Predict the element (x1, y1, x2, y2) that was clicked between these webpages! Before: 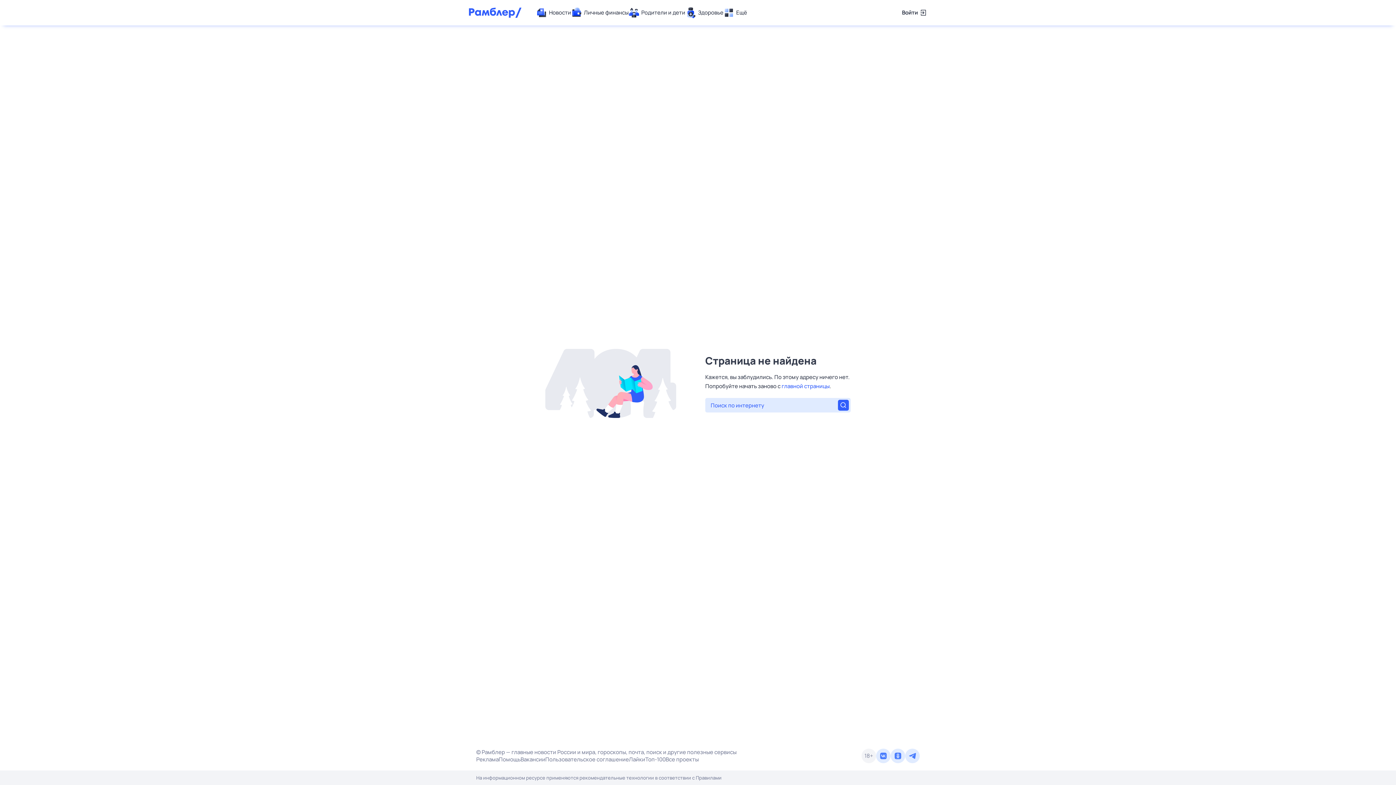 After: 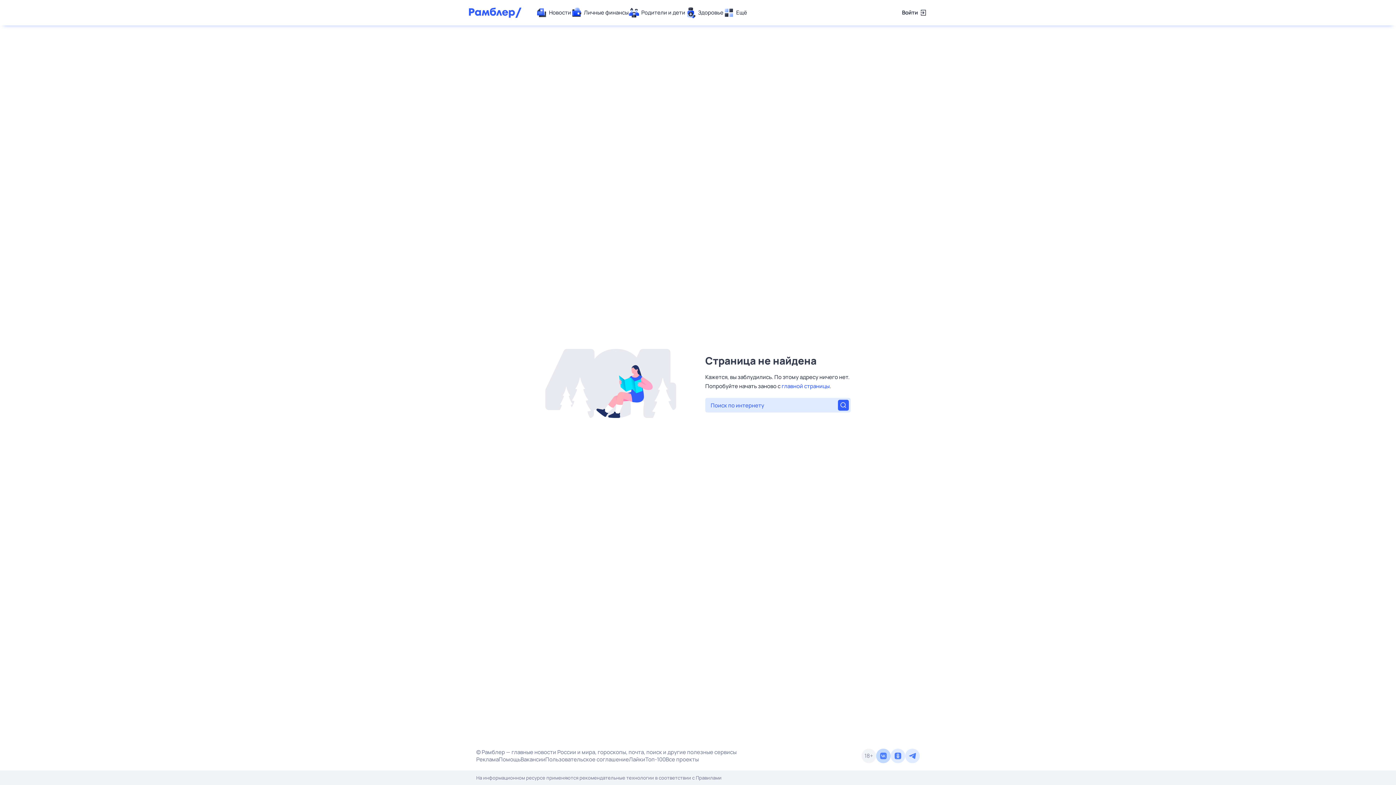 Action: bbox: (876, 749, 890, 763)